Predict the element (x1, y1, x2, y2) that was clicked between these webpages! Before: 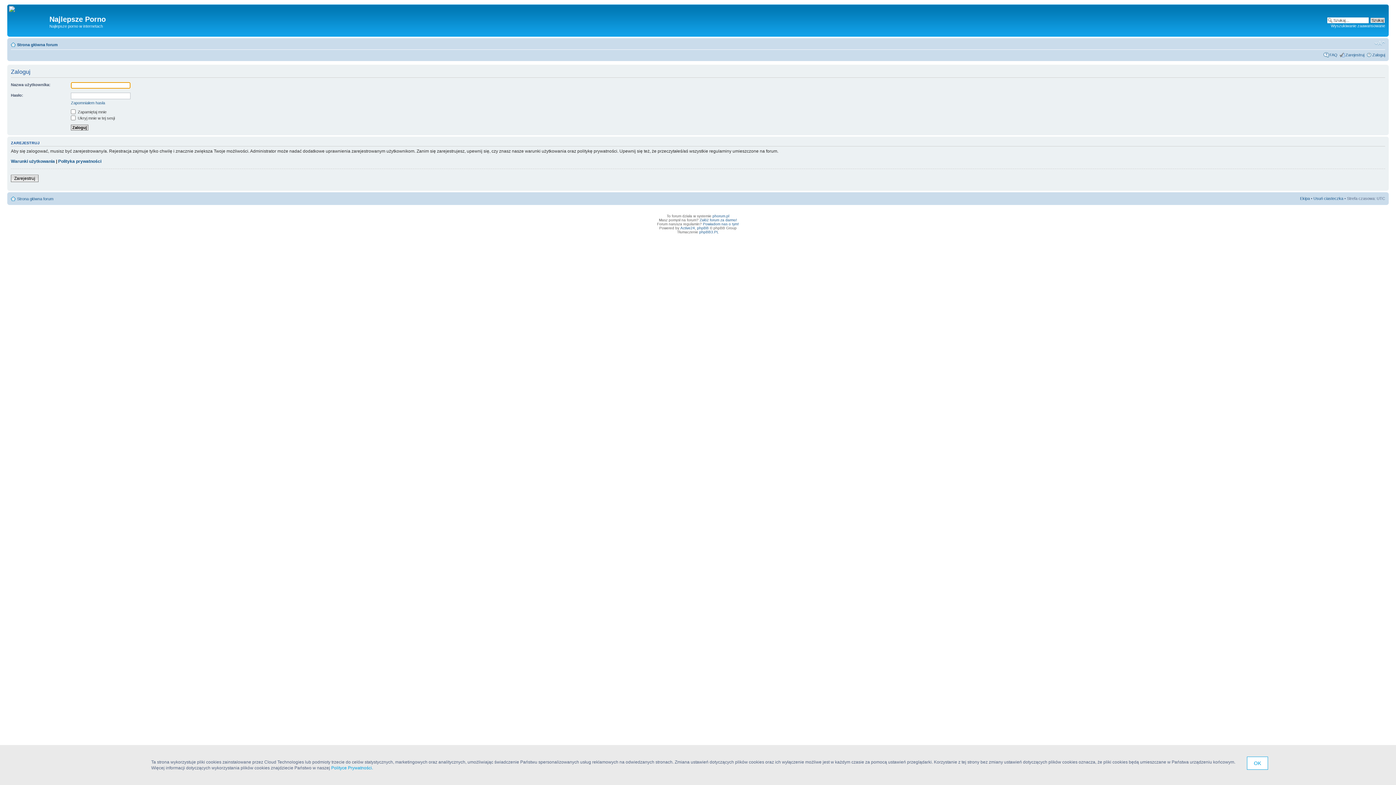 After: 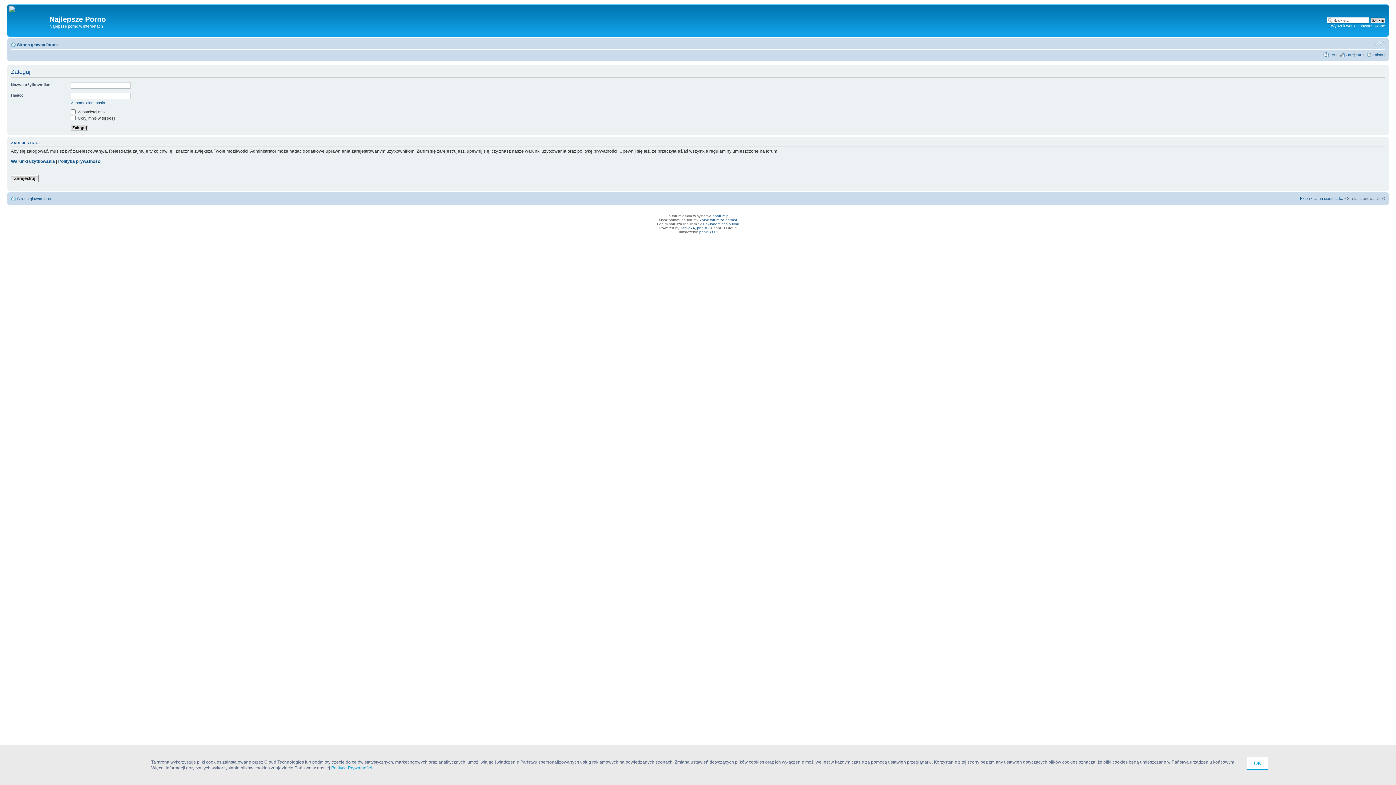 Action: bbox: (1374, 39, 1385, 46) label: Zmień rozmiar tekstu